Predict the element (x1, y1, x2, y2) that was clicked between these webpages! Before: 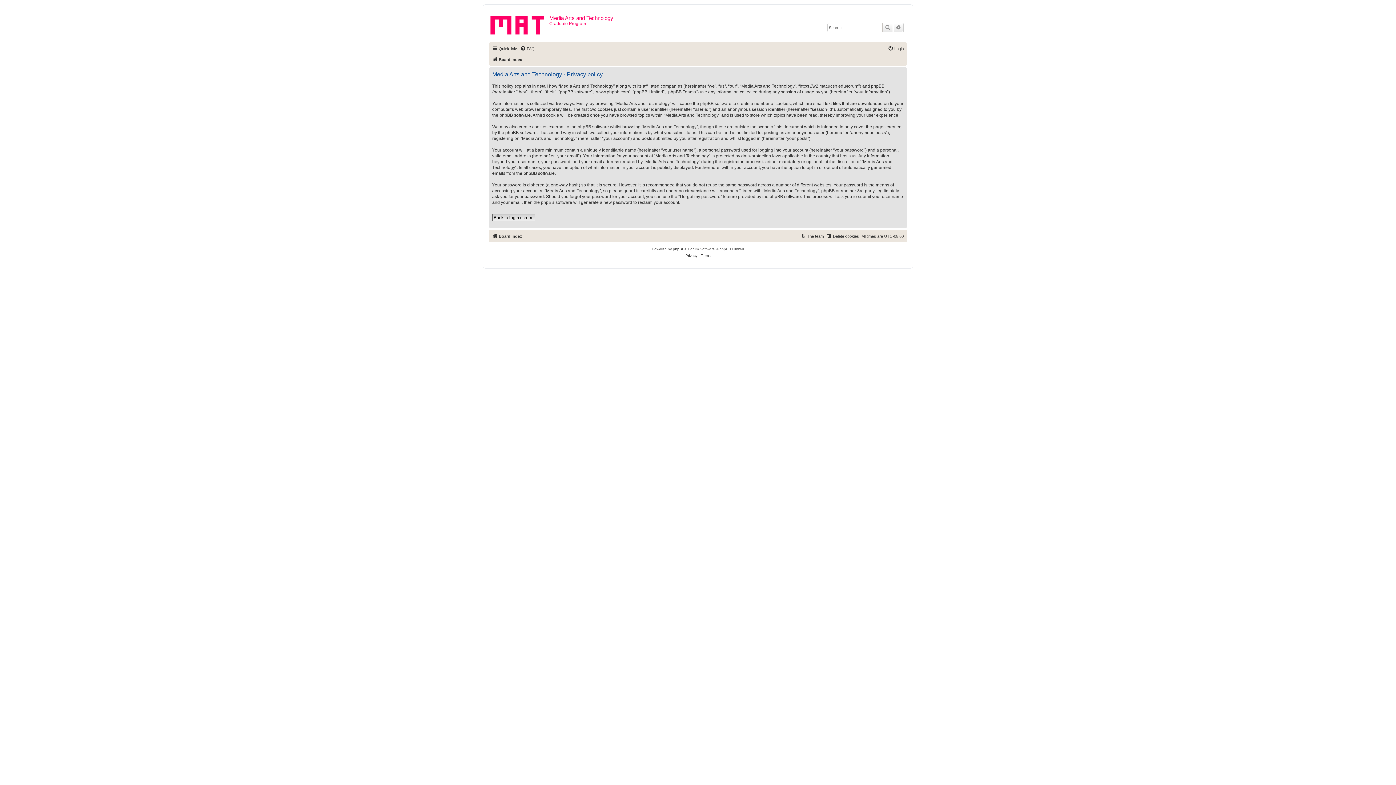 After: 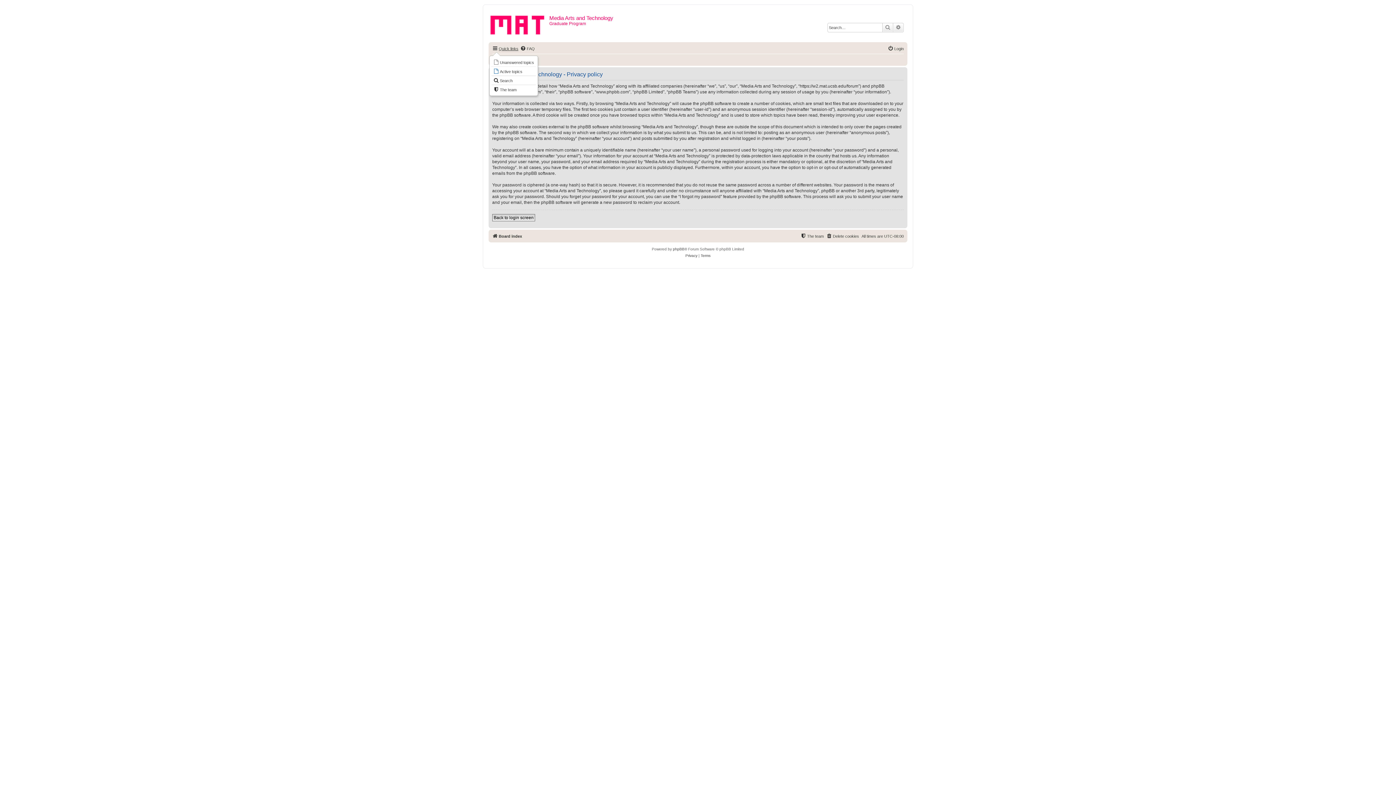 Action: bbox: (492, 44, 518, 53) label: Quick links